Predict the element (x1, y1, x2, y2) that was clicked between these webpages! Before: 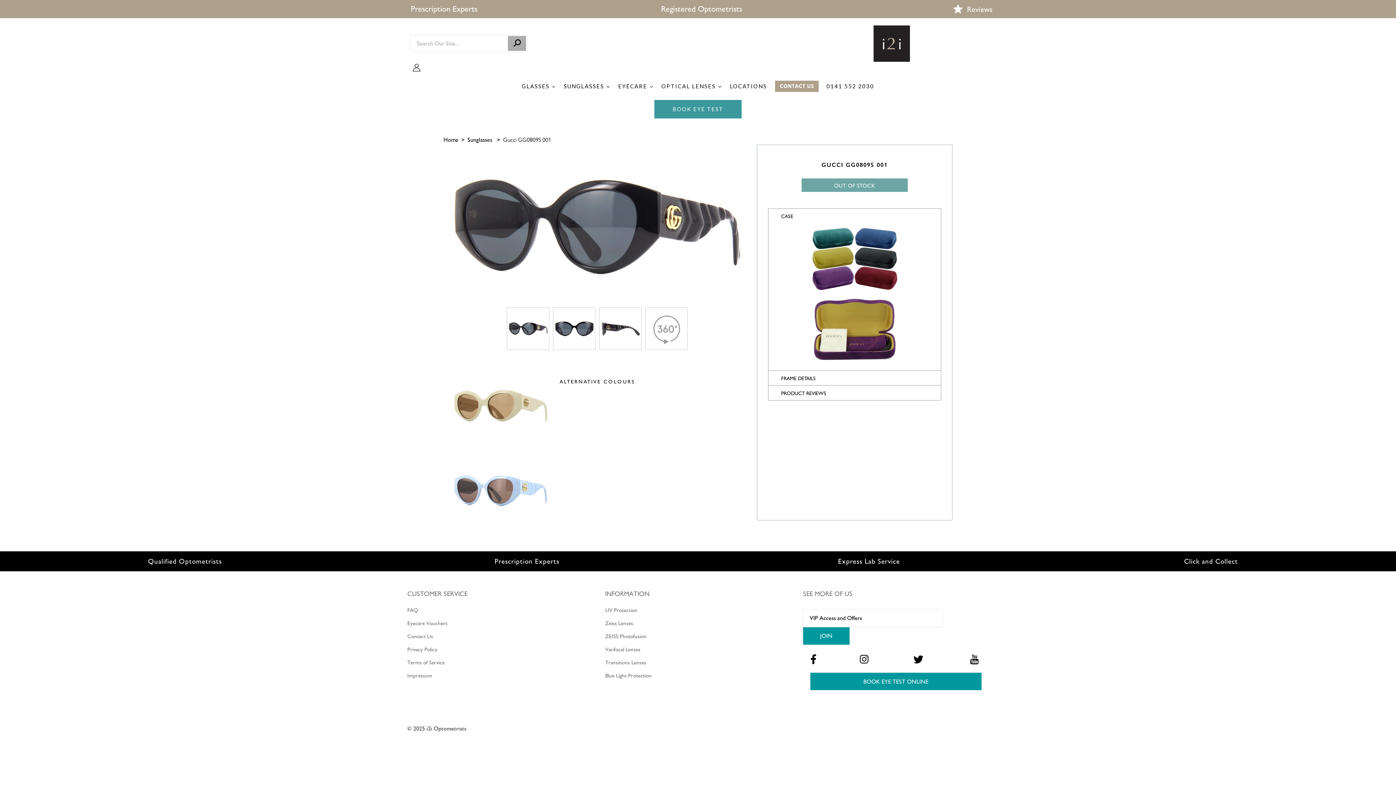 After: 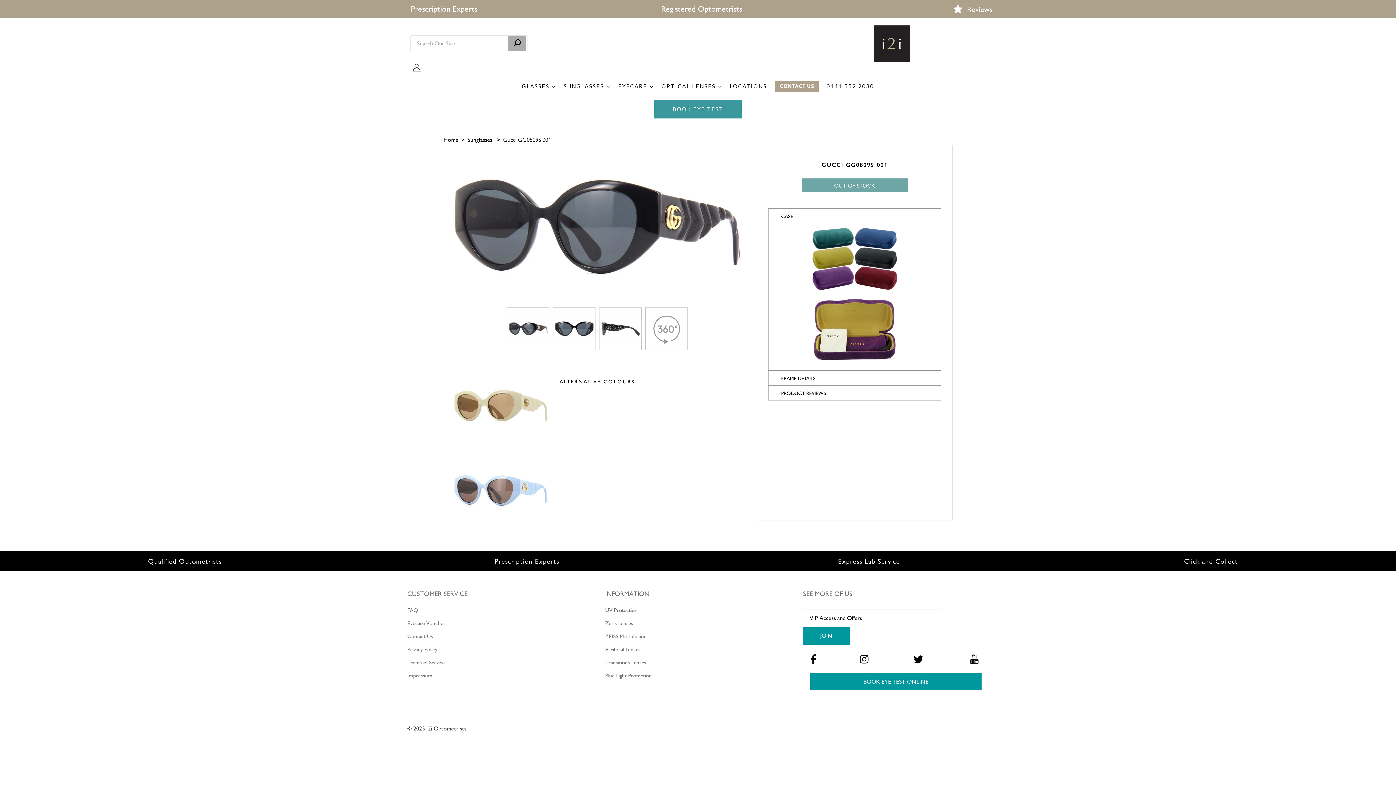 Action: bbox: (860, 655, 868, 665)